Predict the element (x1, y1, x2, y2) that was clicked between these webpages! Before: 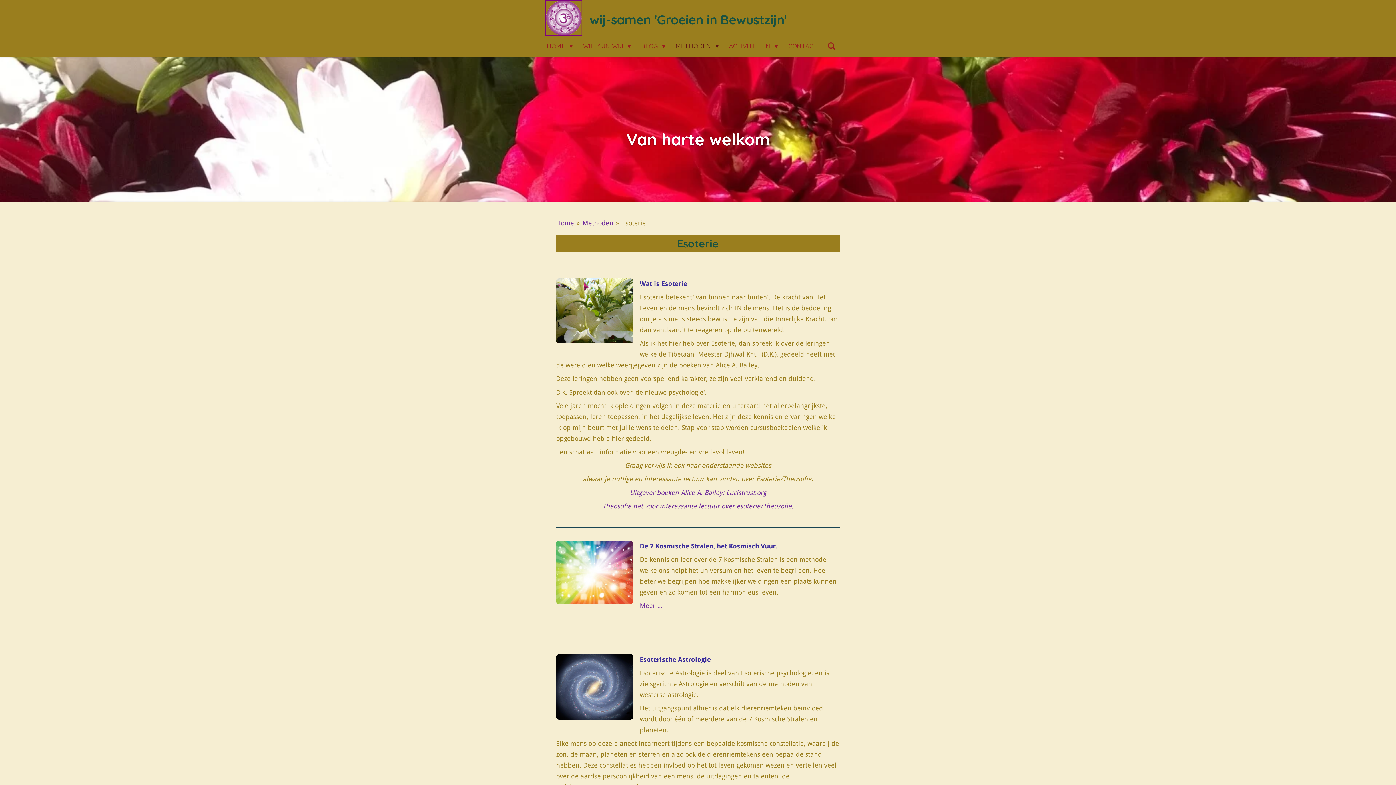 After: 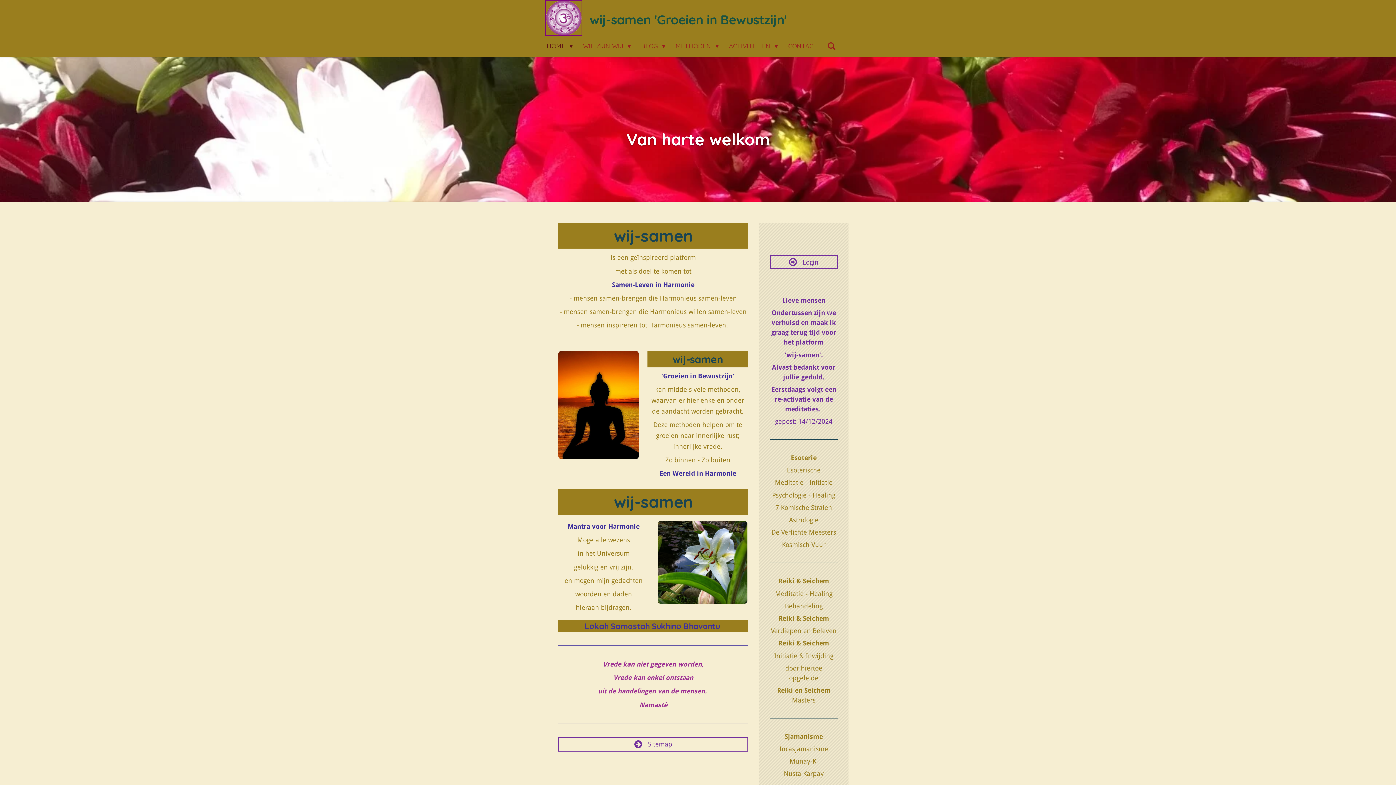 Action: bbox: (545, 0, 582, 39)